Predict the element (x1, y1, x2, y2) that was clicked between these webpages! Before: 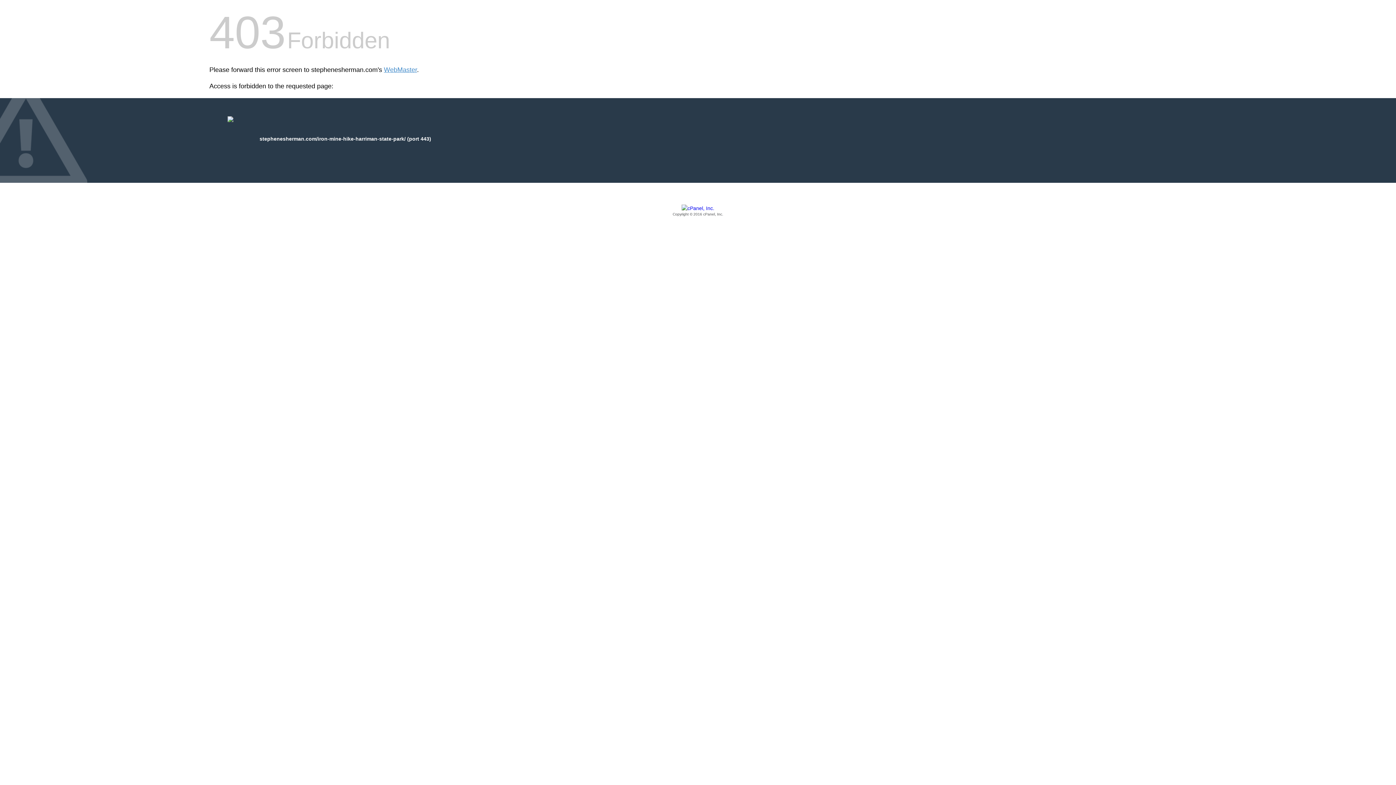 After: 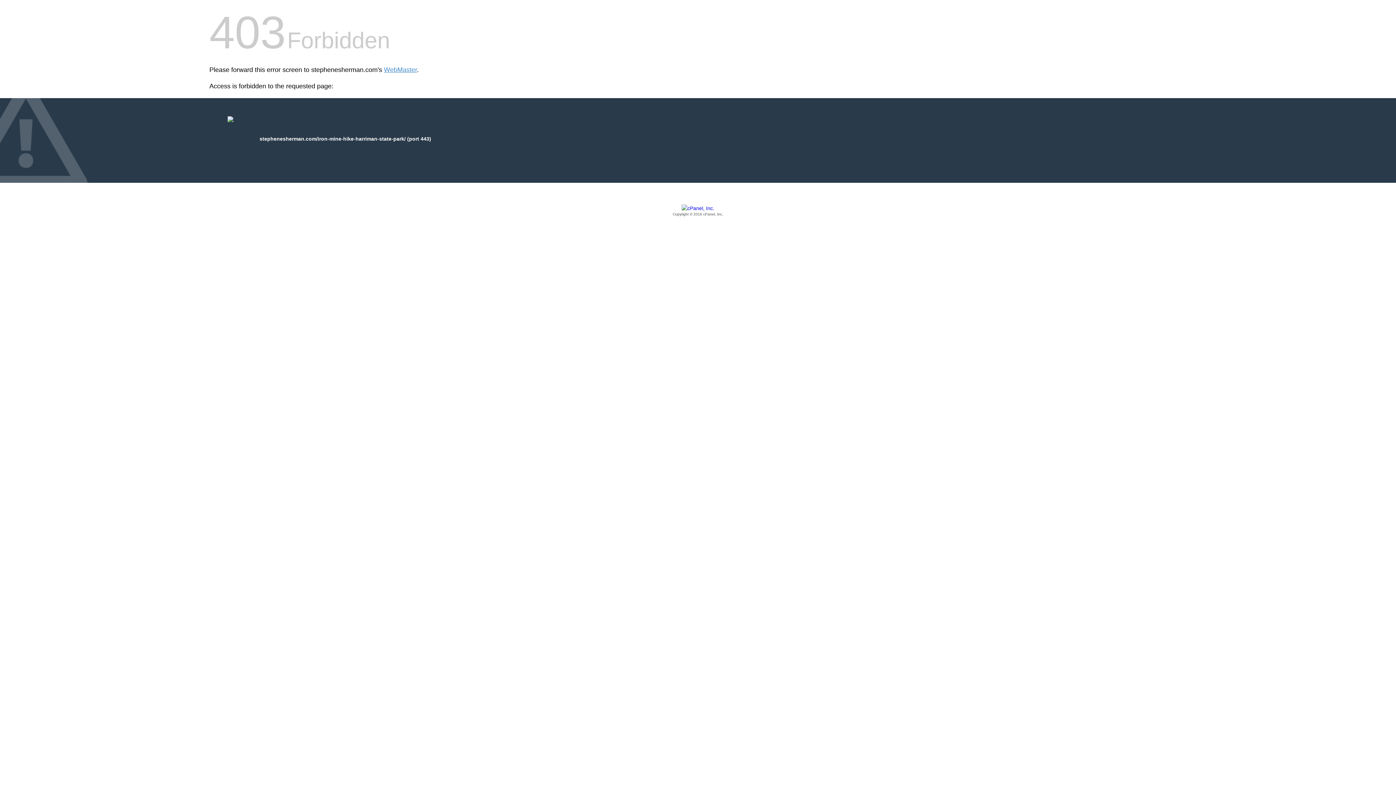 Action: label: Copyright © 2016 cPanel, Inc. bbox: (209, 205, 1186, 217)